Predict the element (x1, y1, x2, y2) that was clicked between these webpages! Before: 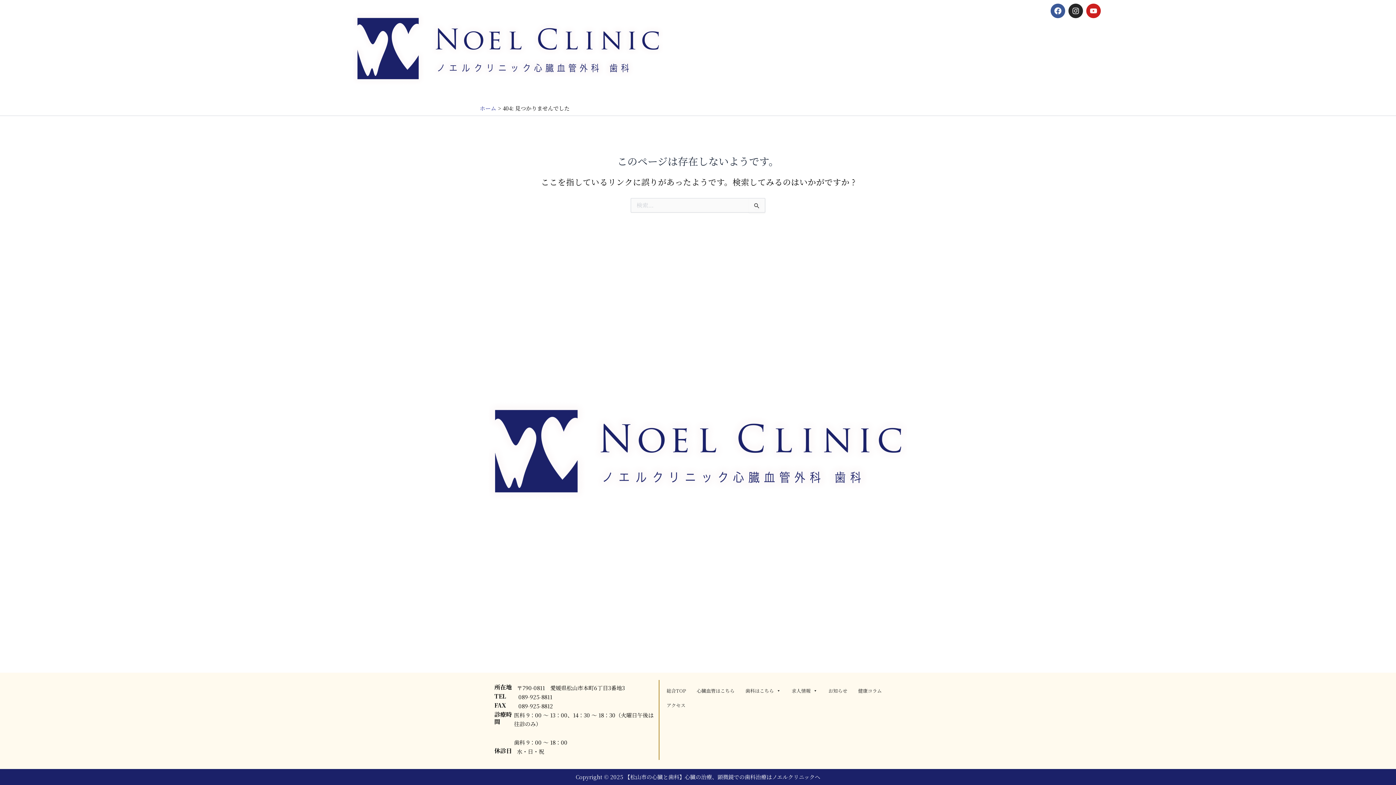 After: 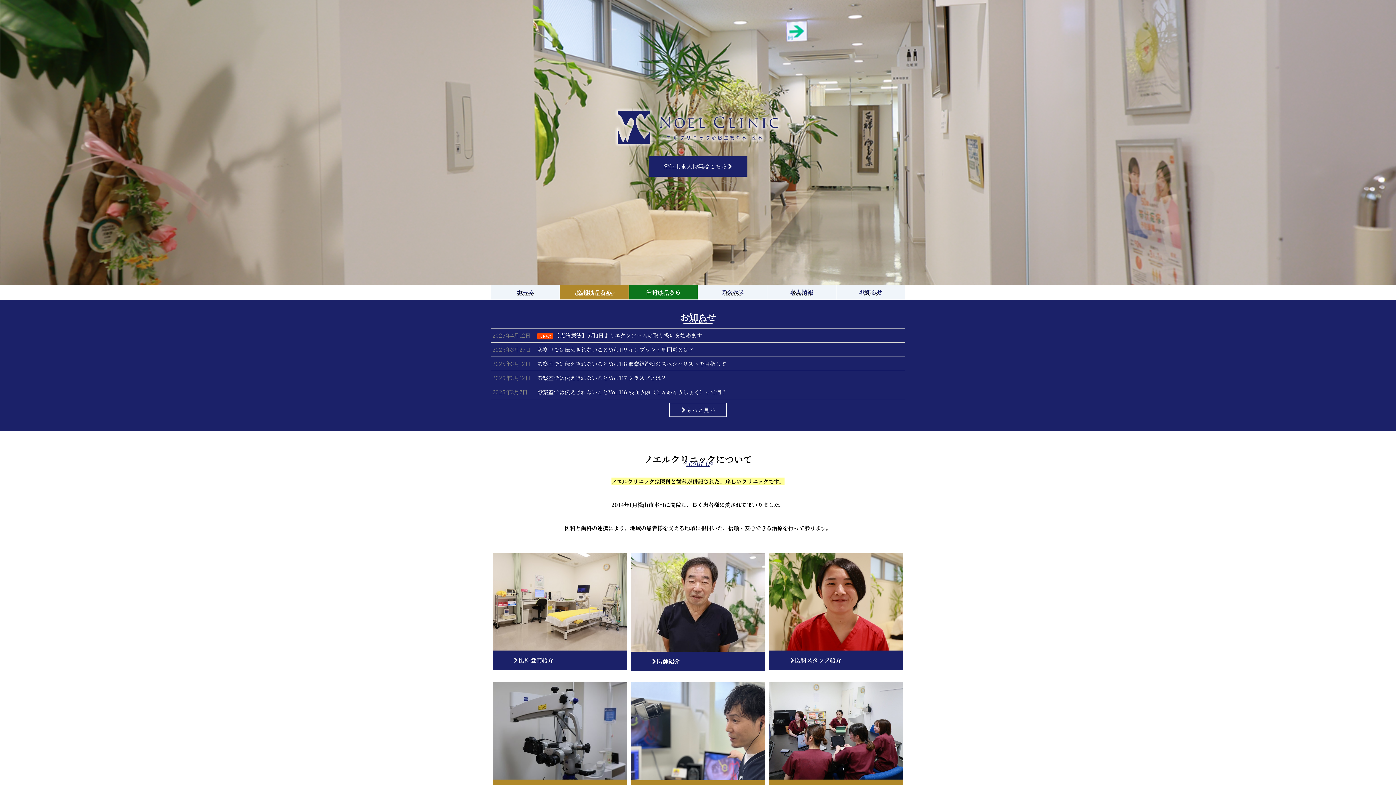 Action: bbox: (488, 384, 907, 524)